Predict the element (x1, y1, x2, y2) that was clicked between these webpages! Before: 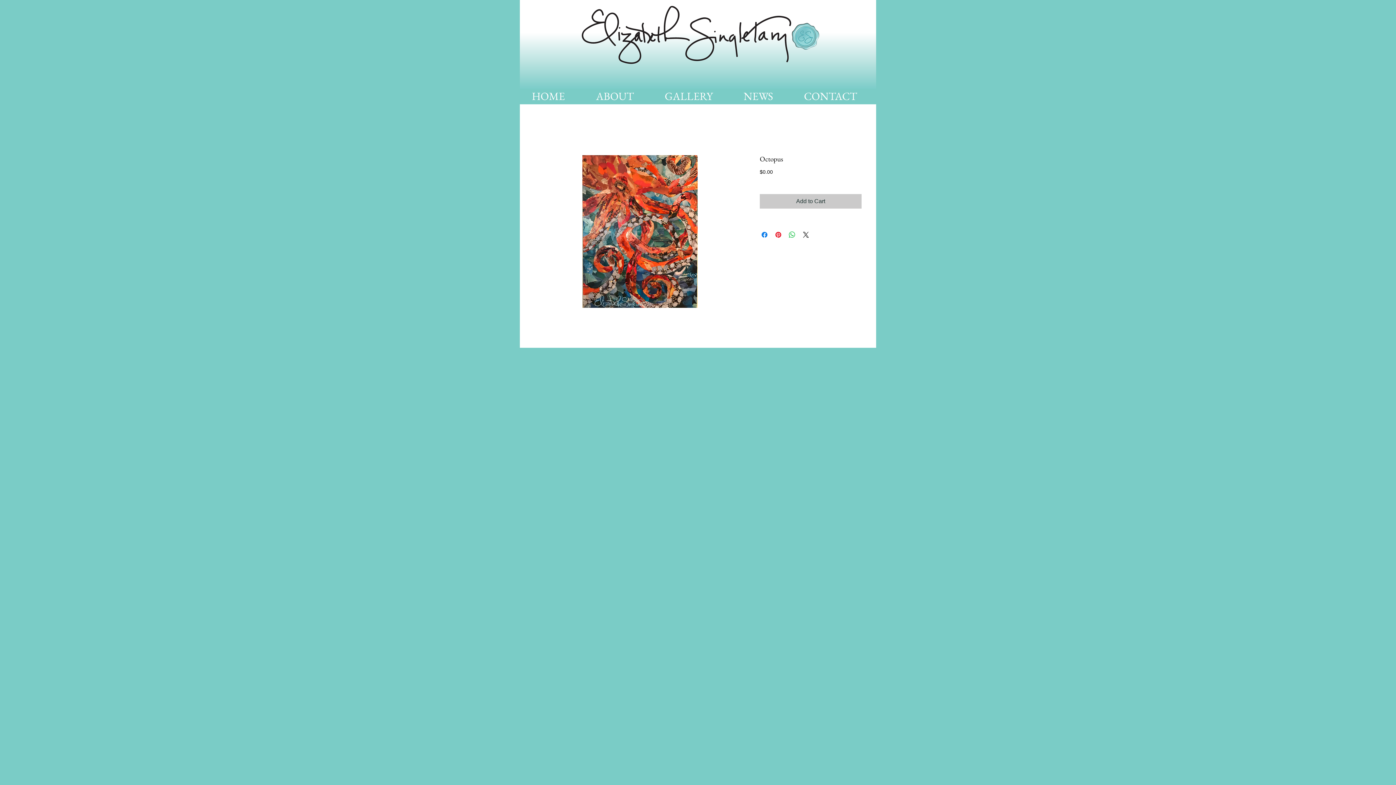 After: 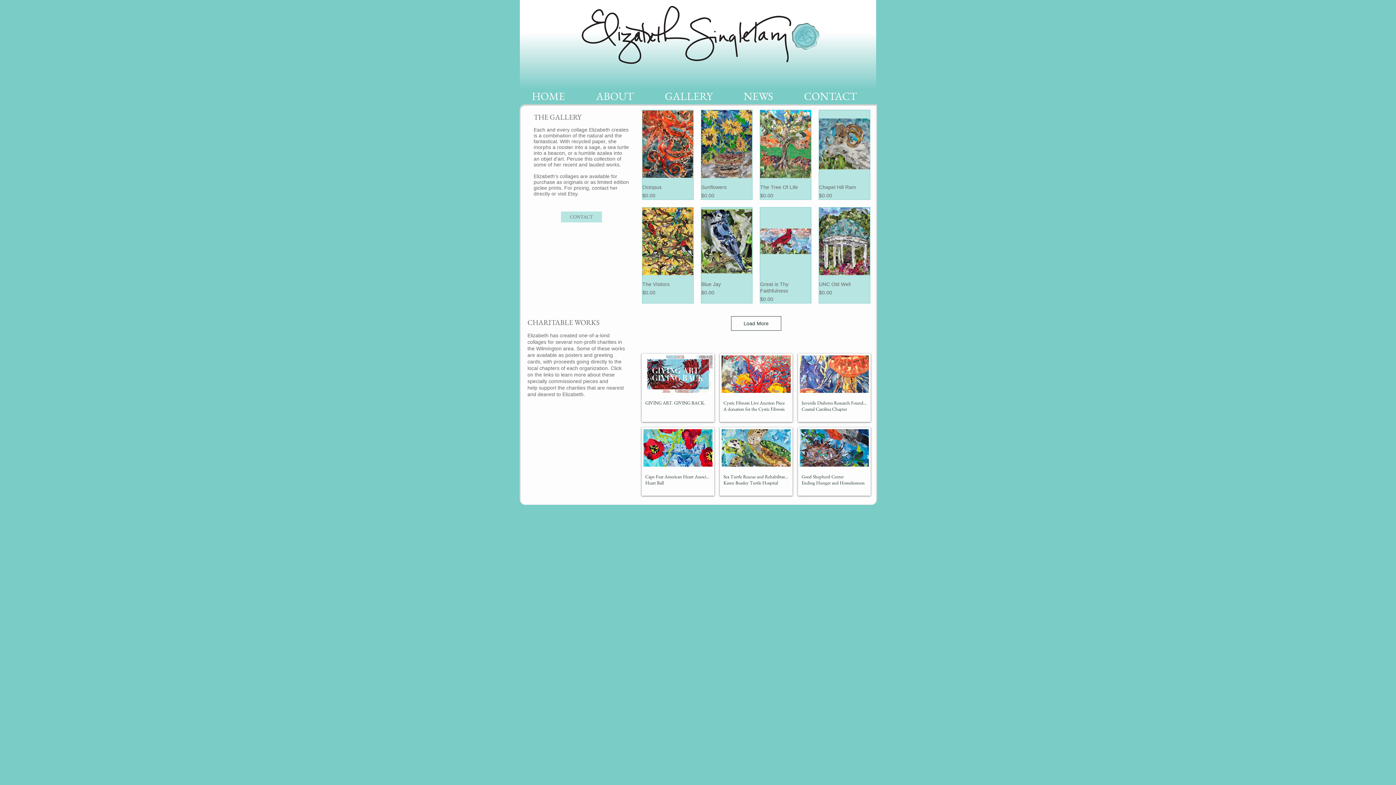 Action: bbox: (649, 89, 728, 103) label: GALLERY